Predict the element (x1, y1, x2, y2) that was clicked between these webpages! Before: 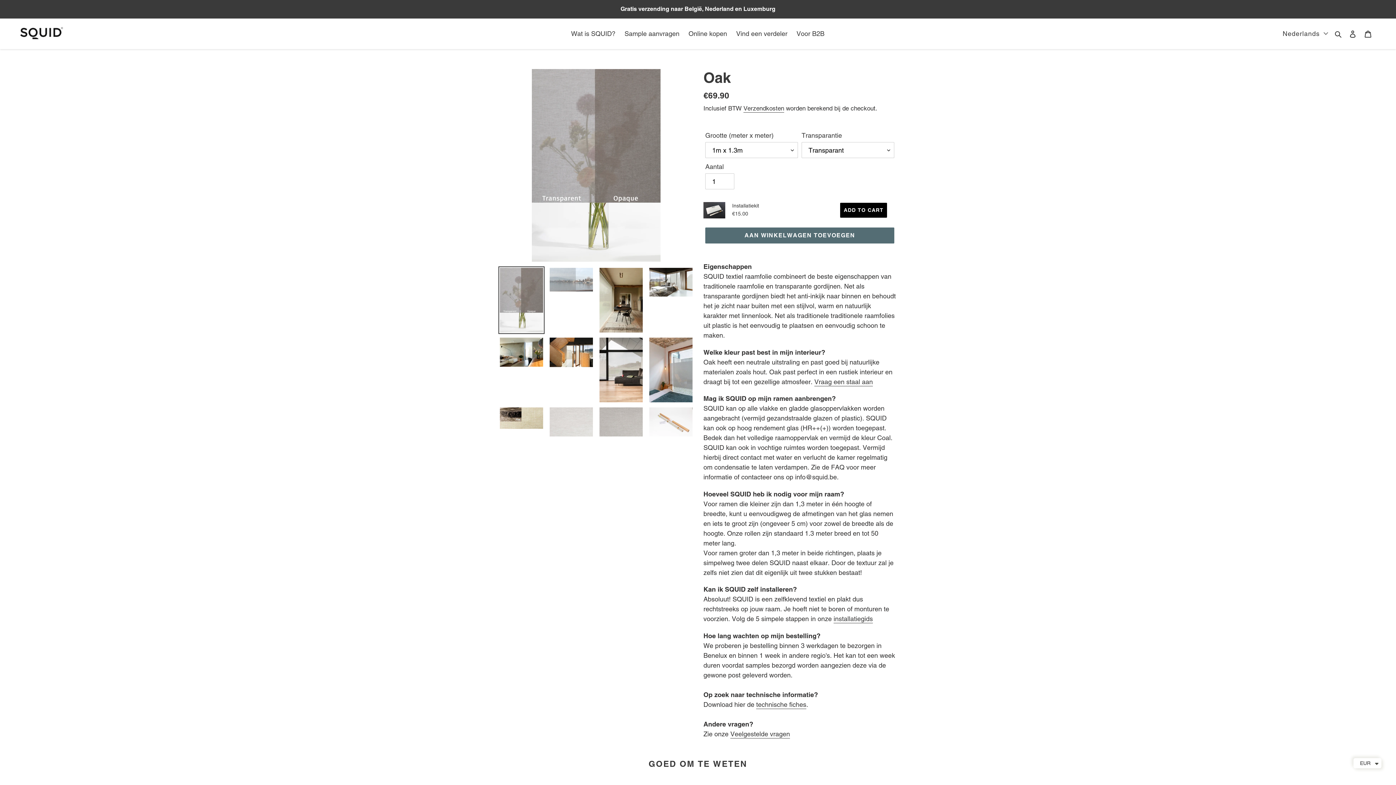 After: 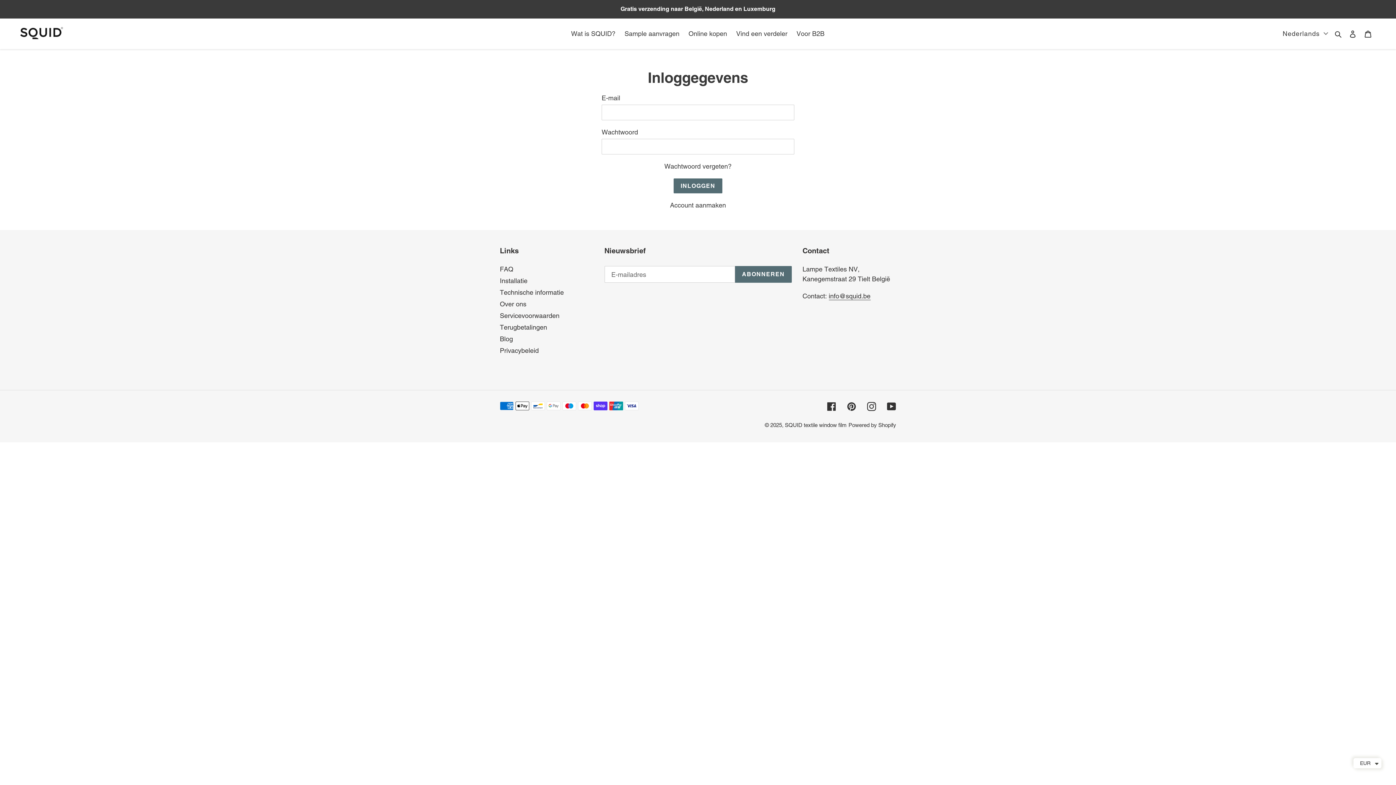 Action: label: Inloggen bbox: (1345, 25, 1360, 42)